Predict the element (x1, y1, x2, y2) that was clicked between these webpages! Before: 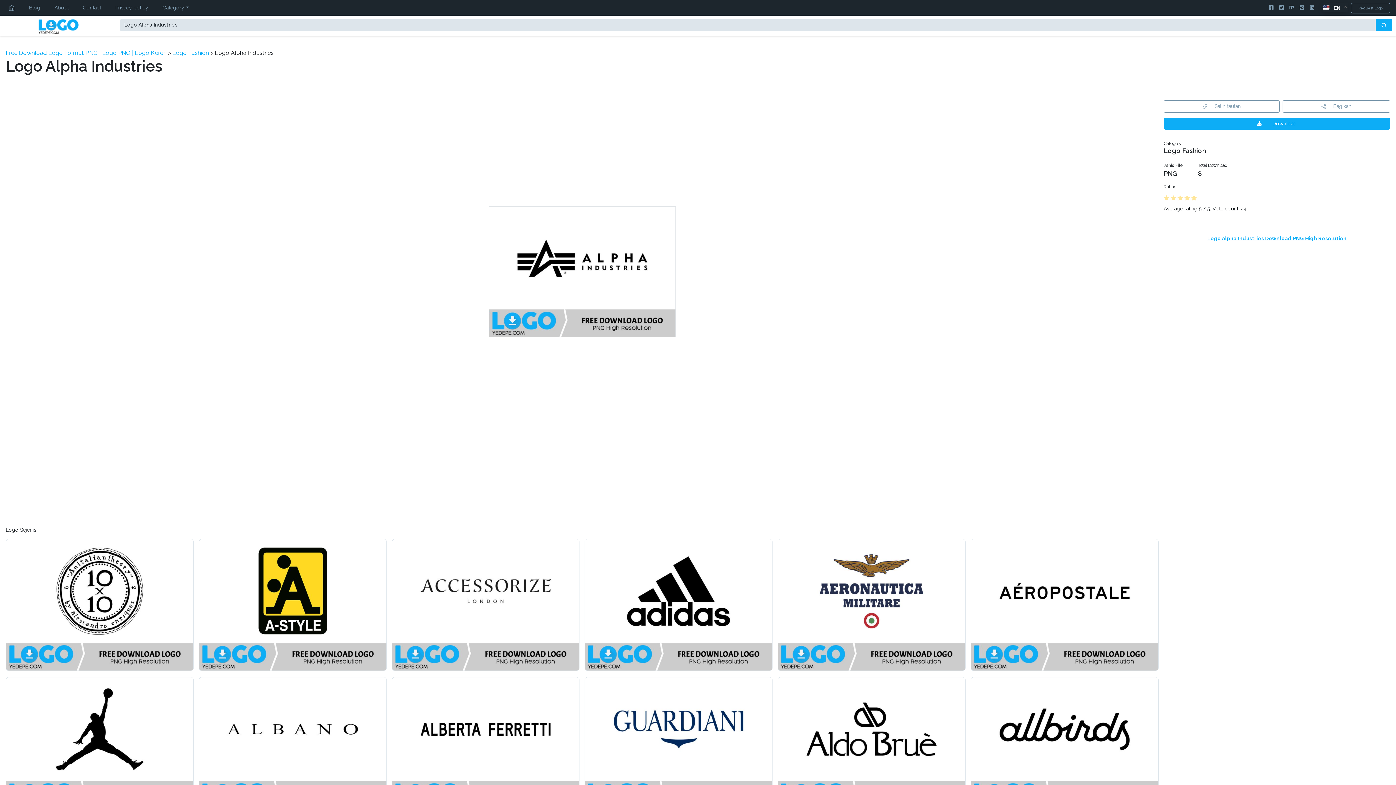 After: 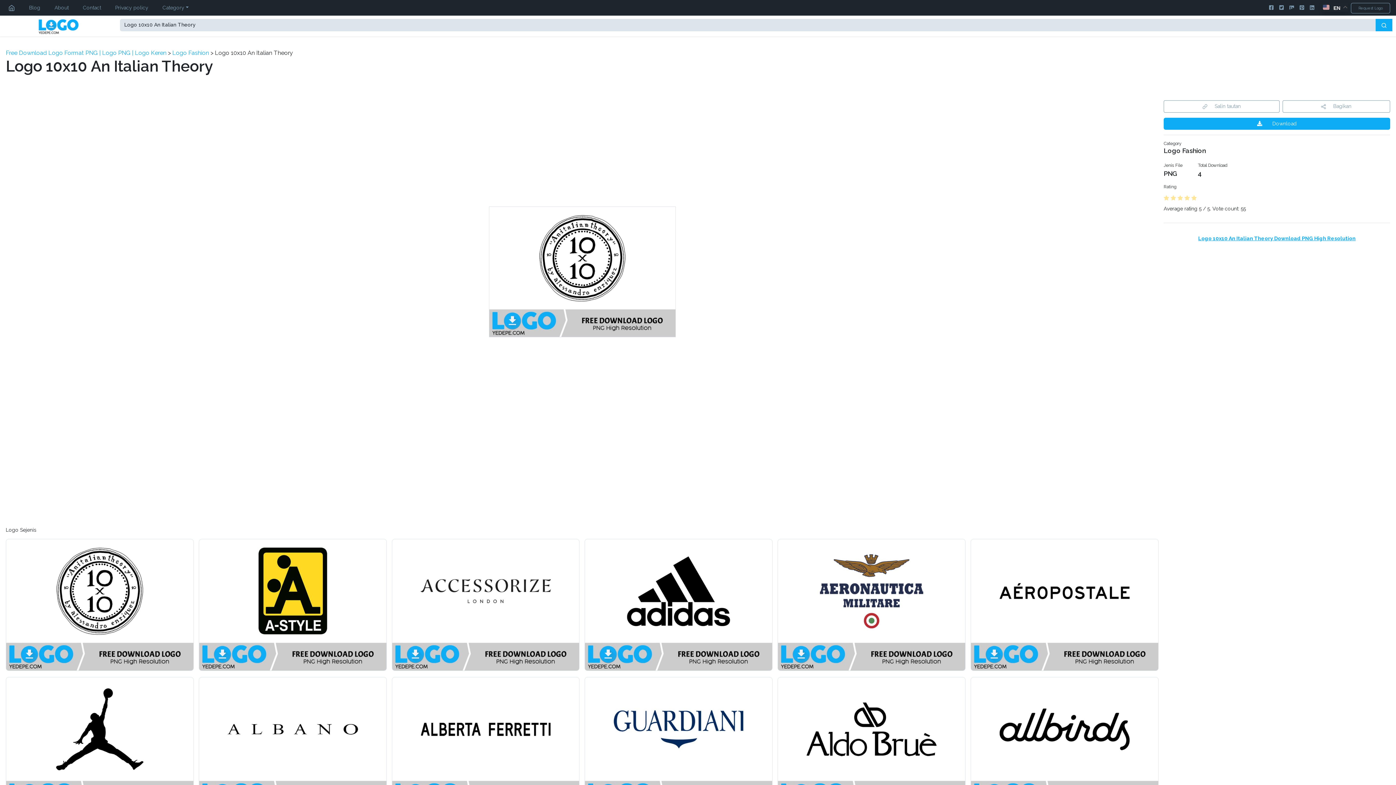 Action: bbox: (6, 539, 193, 670)